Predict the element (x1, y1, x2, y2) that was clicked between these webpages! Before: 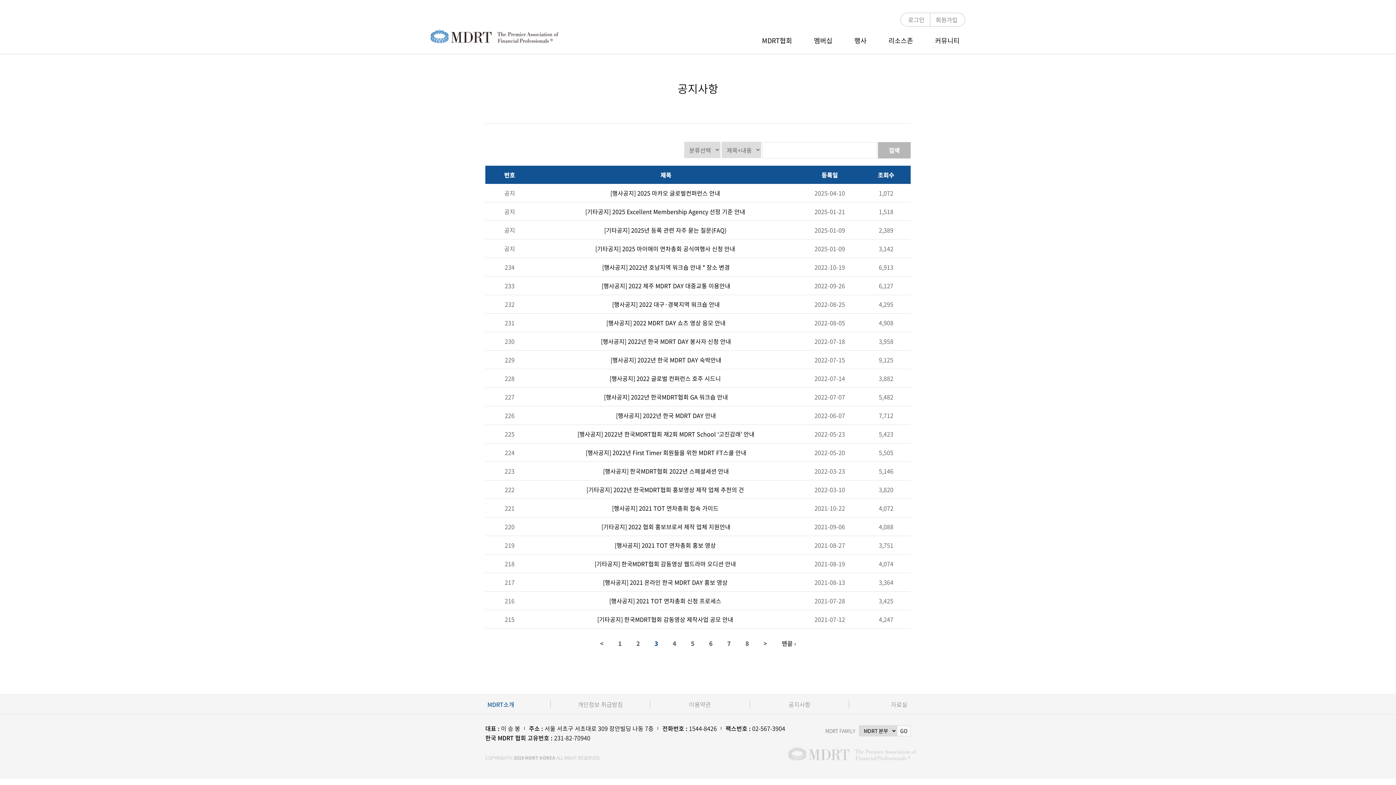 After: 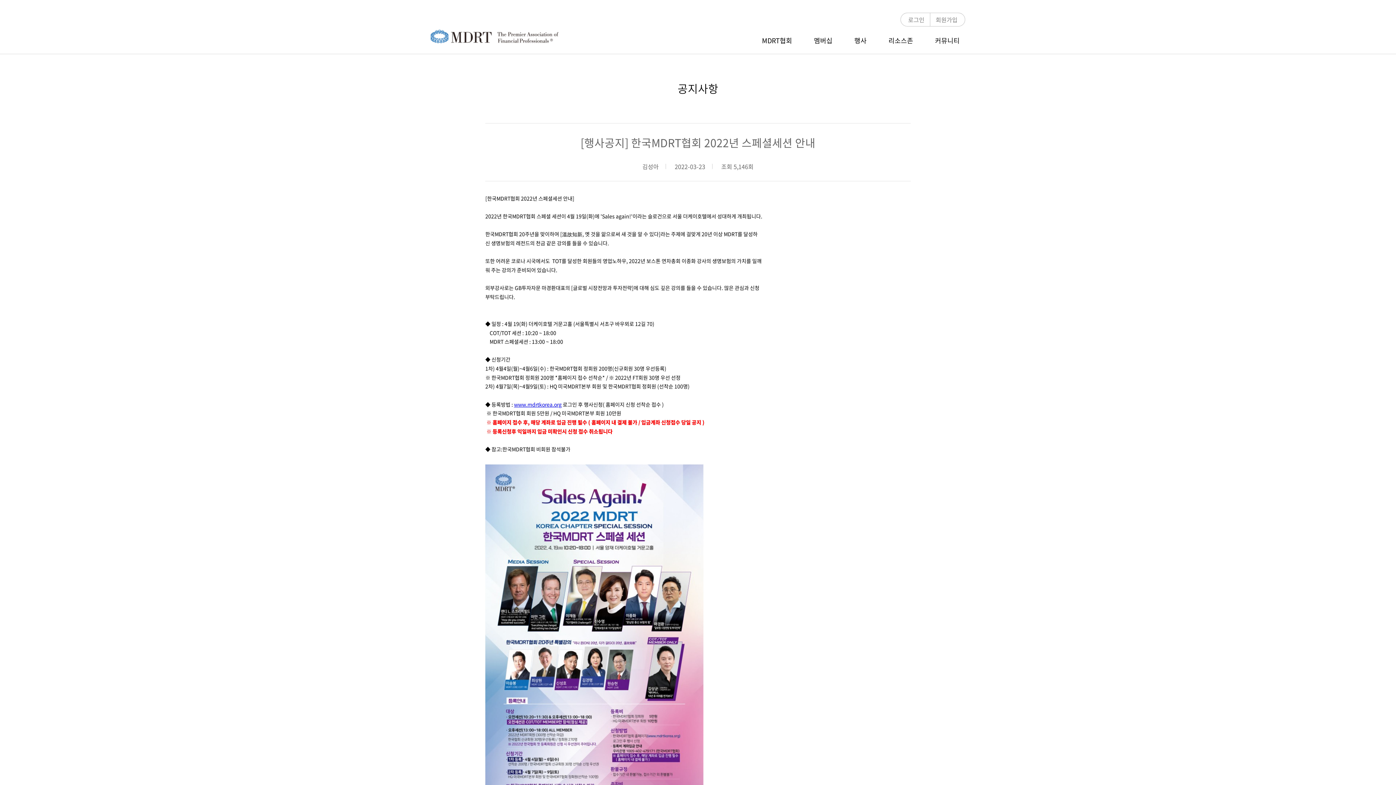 Action: bbox: (630, 466, 729, 475) label: 한국MDRT협회 2022년 스페셜세션 안내